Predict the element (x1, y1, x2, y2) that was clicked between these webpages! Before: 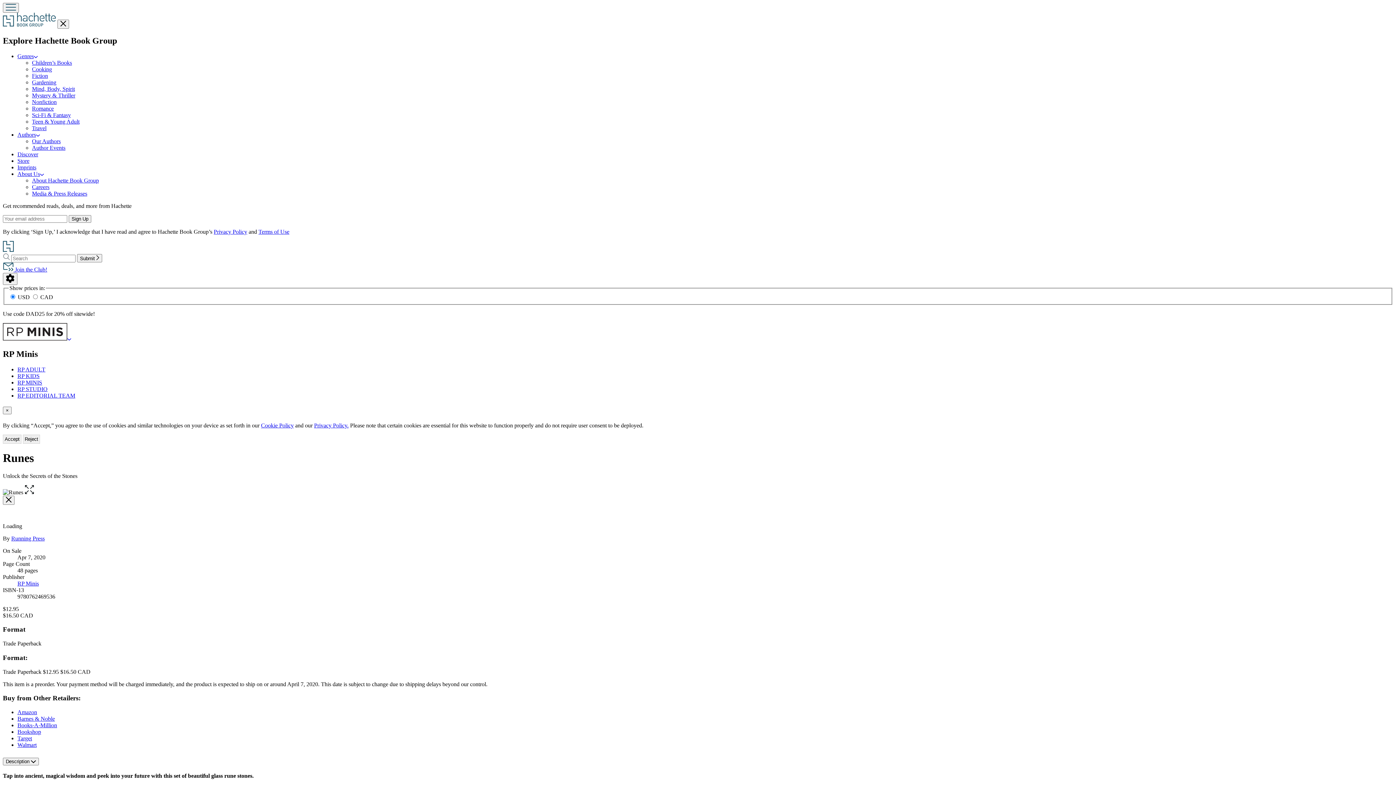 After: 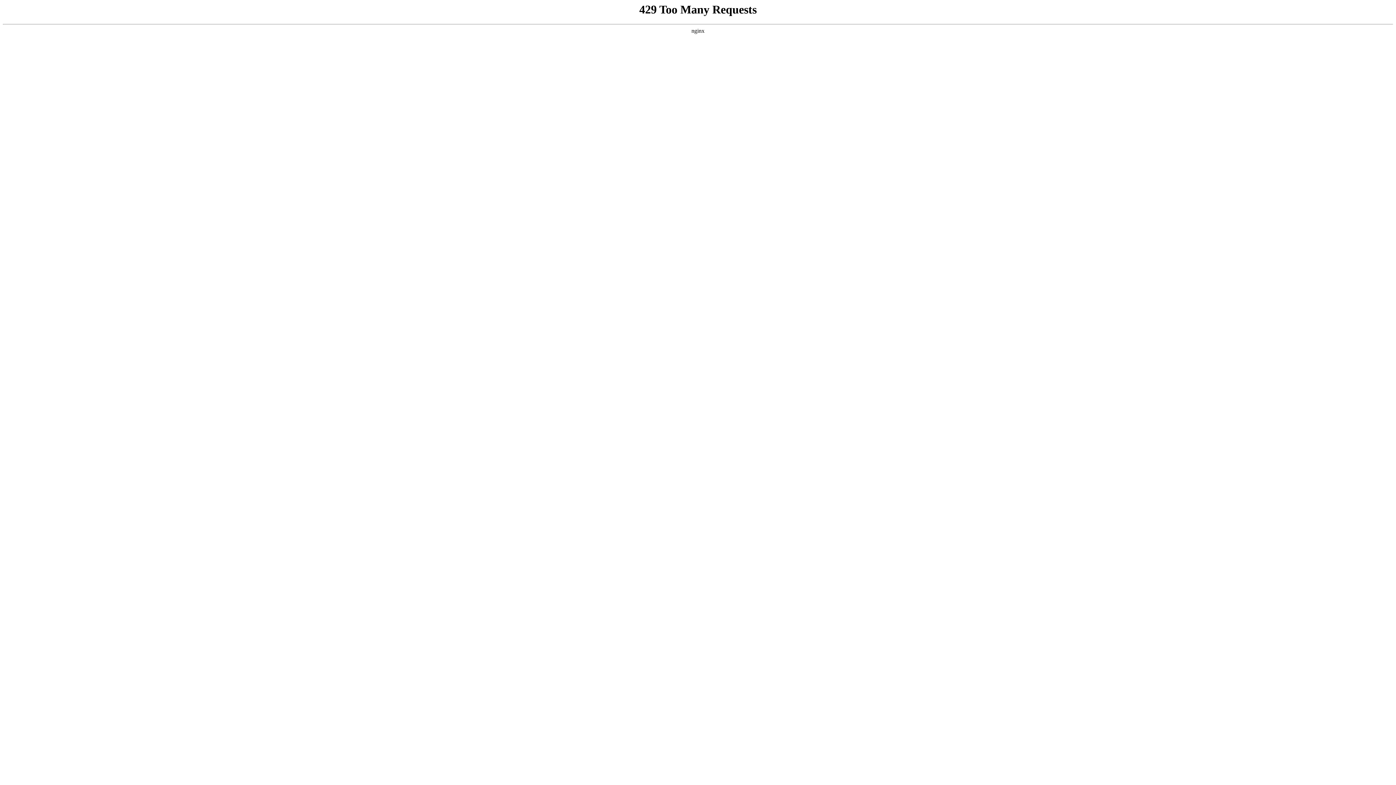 Action: bbox: (32, 79, 56, 85) label: Gardening